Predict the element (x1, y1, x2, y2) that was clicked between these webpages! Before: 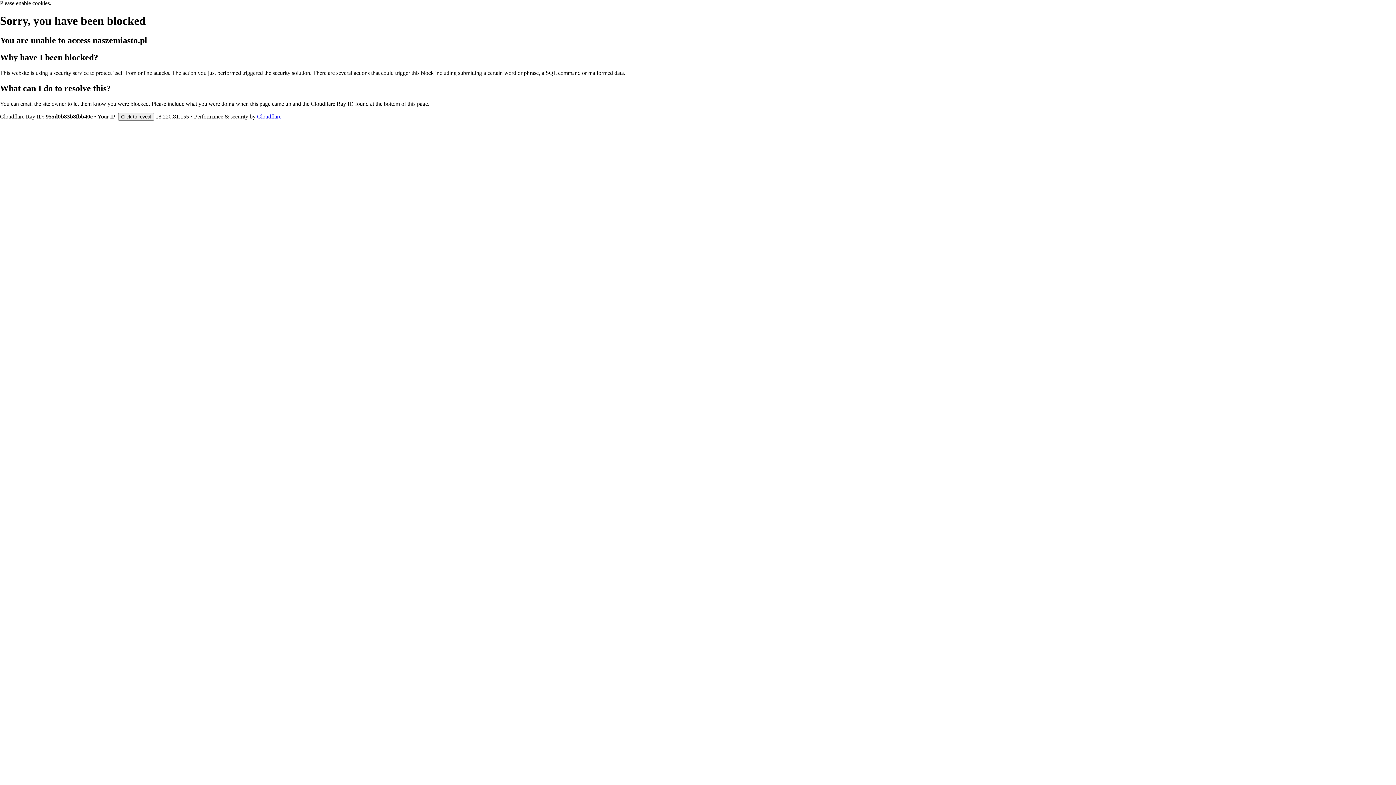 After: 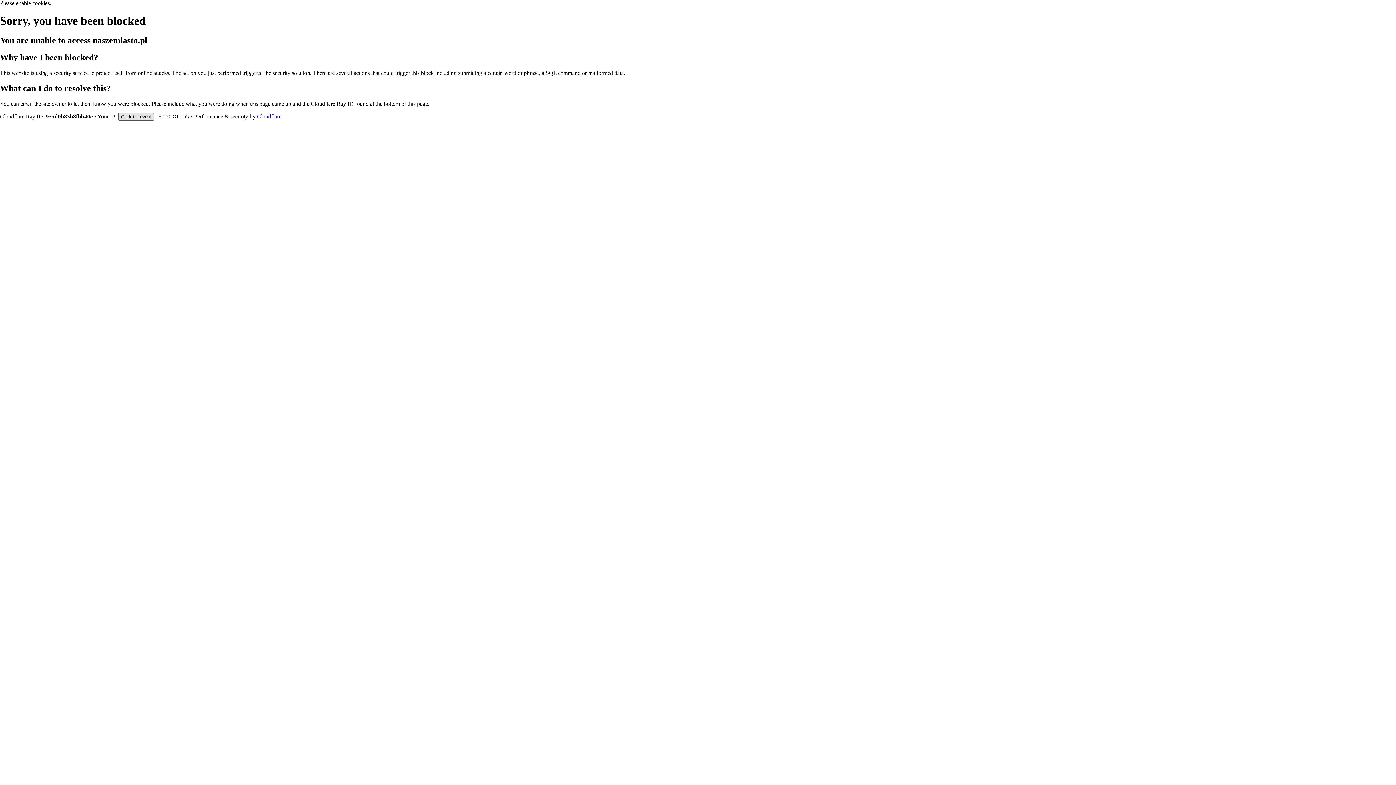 Action: bbox: (118, 112, 154, 120) label: Click to reveal